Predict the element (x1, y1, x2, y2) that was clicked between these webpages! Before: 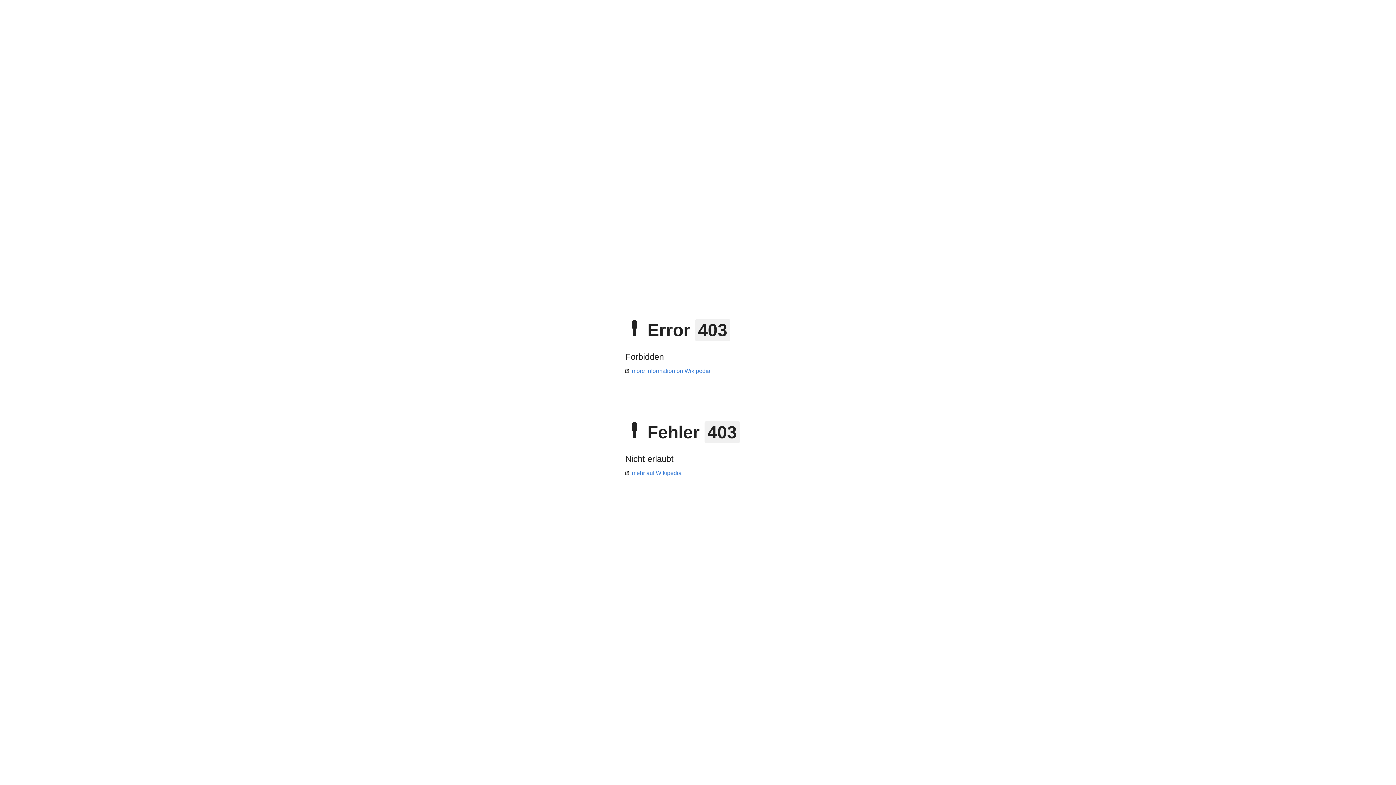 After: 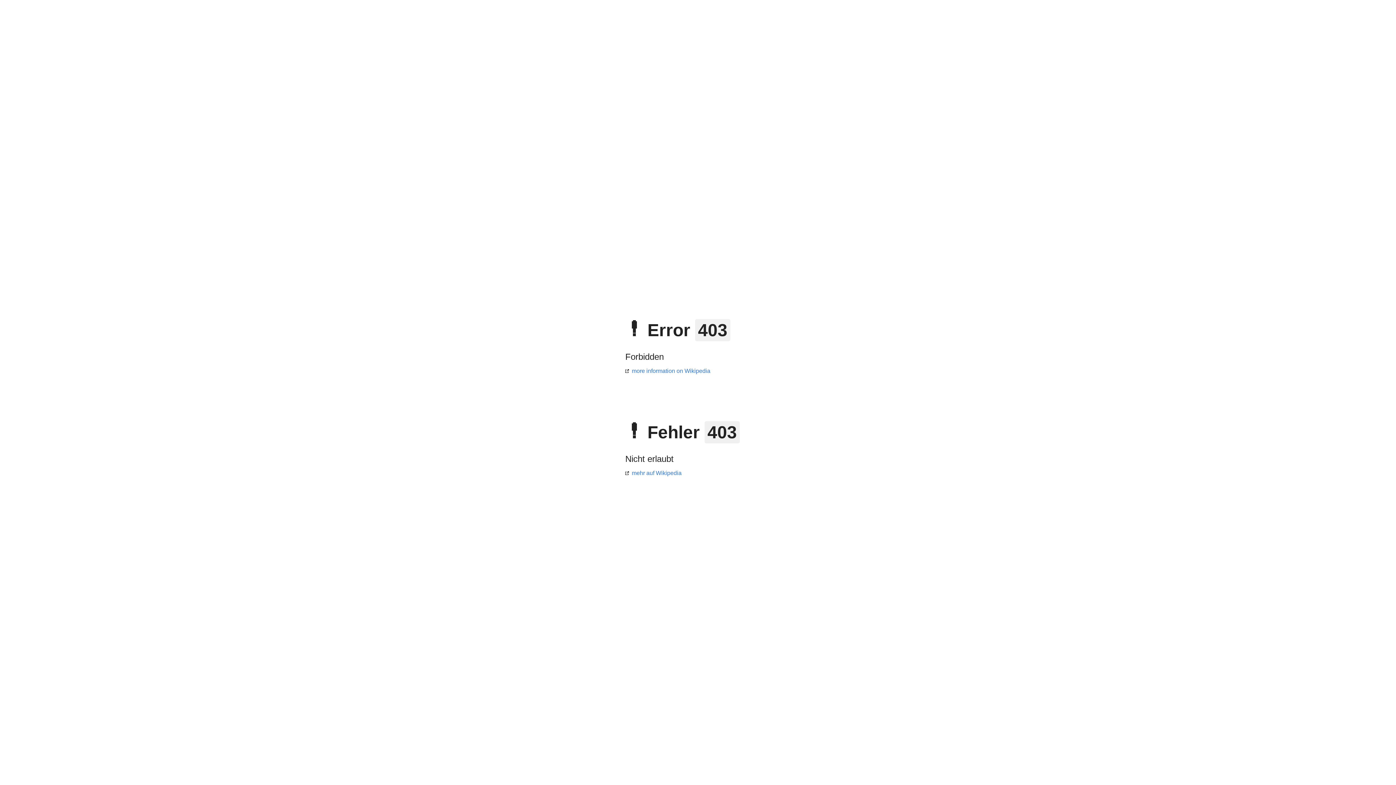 Action: label: more information on Wikipedia bbox: (625, 368, 710, 374)